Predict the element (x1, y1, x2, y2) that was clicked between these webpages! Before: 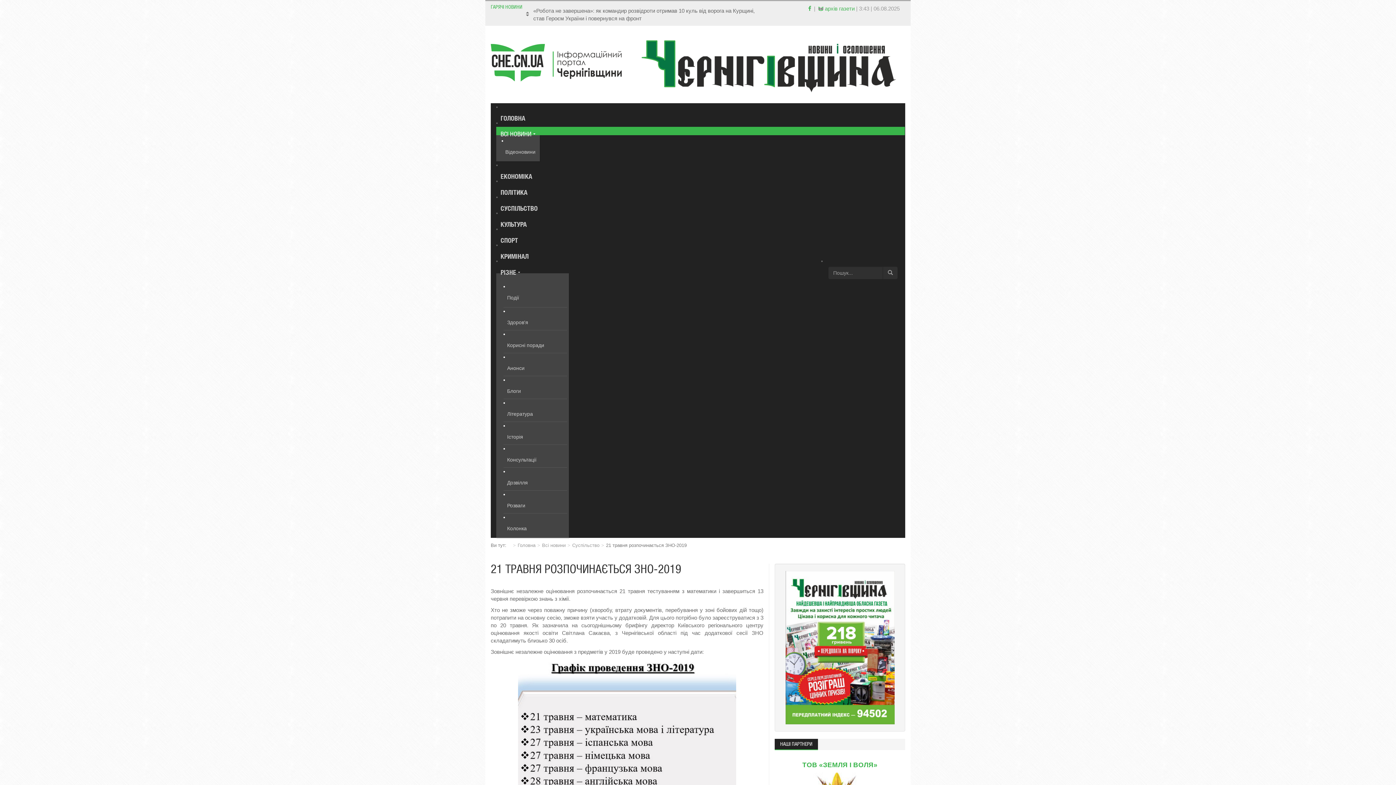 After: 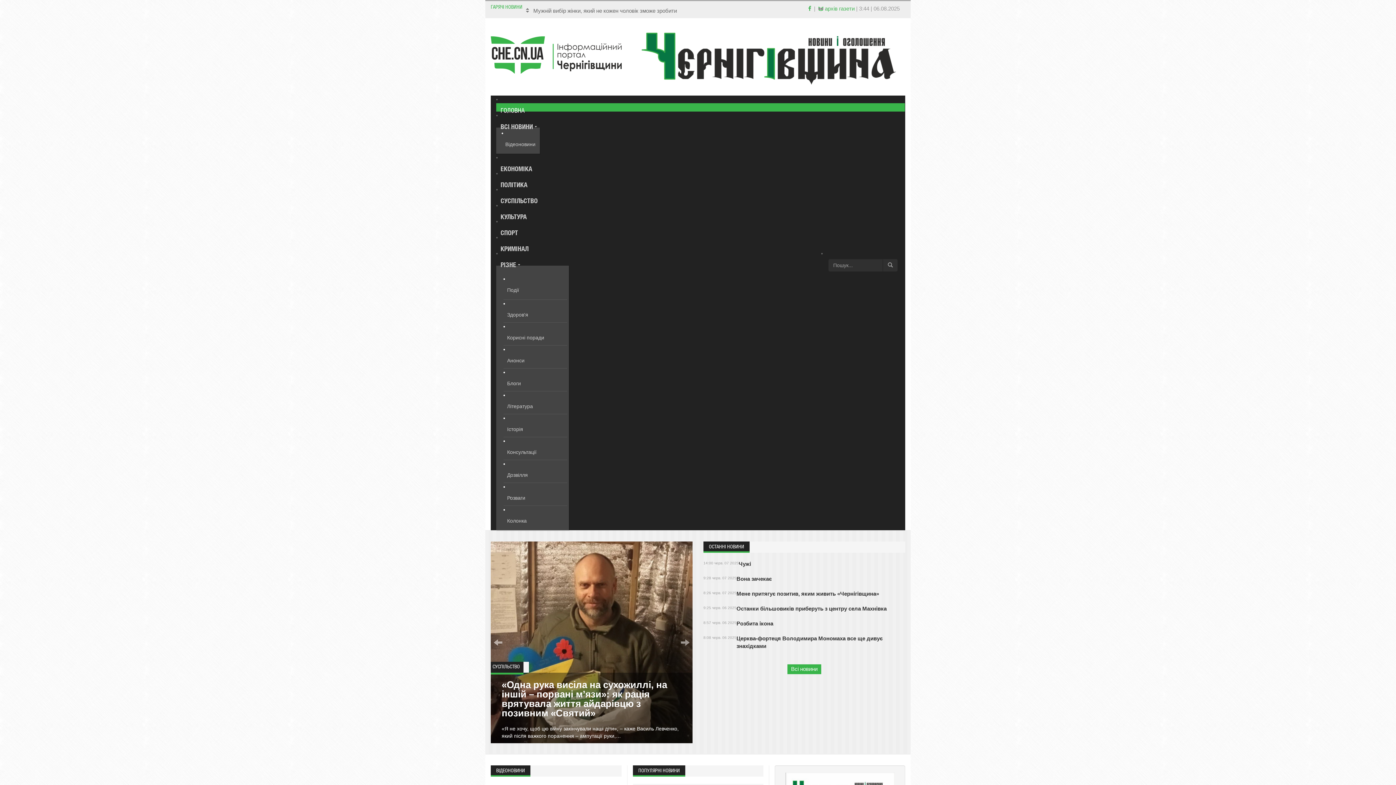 Action: label: Головна bbox: (517, 535, 535, 540)